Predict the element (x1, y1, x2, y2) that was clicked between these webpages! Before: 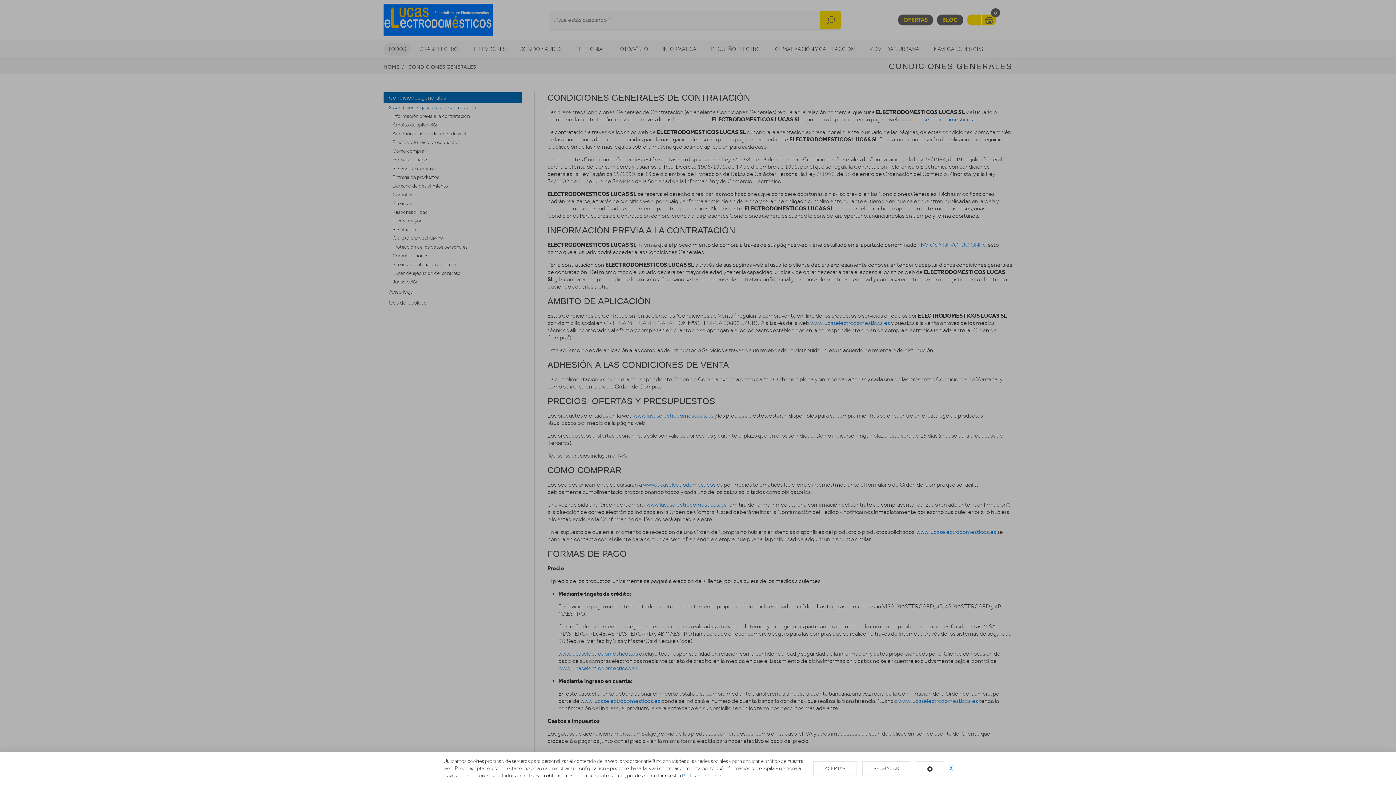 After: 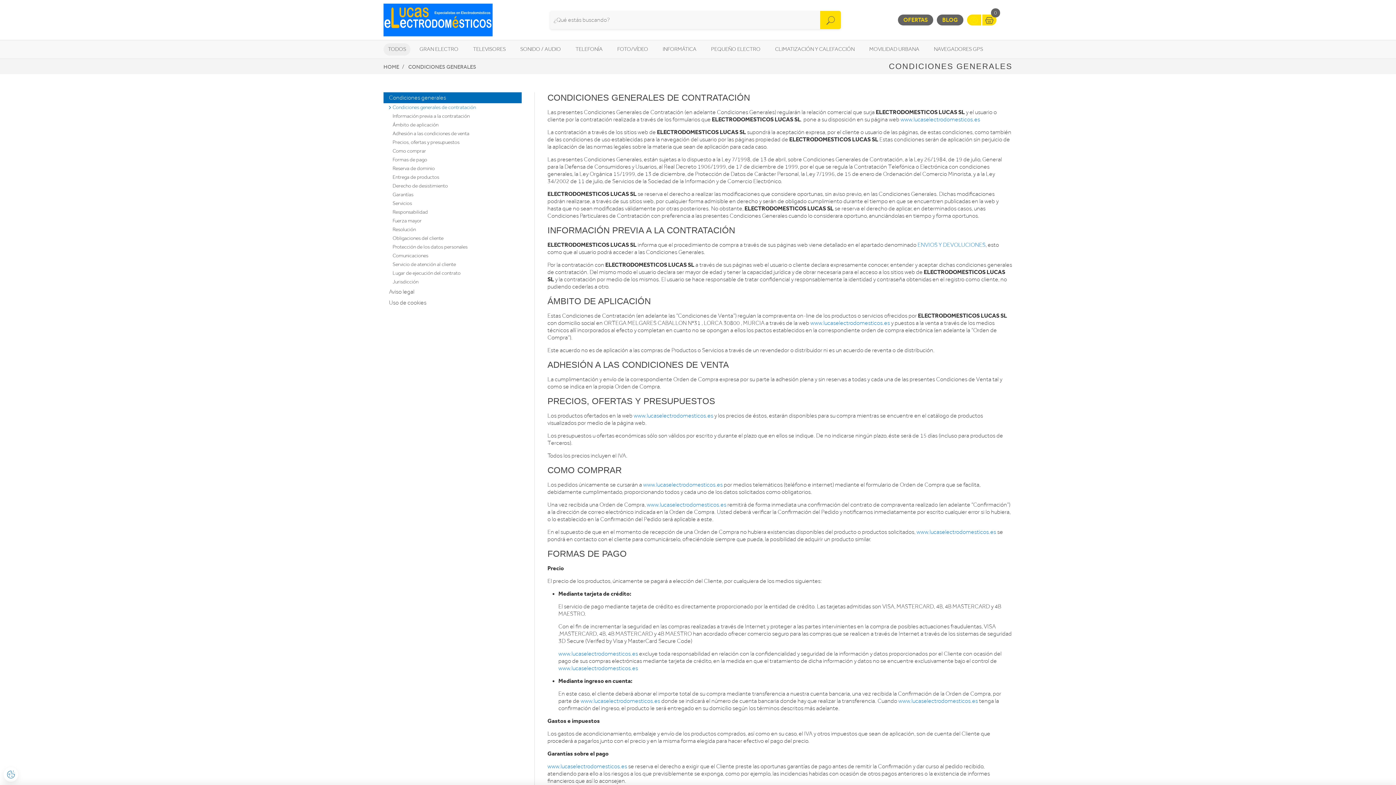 Action: label: ACEPTAR bbox: (813, 761, 857, 776)